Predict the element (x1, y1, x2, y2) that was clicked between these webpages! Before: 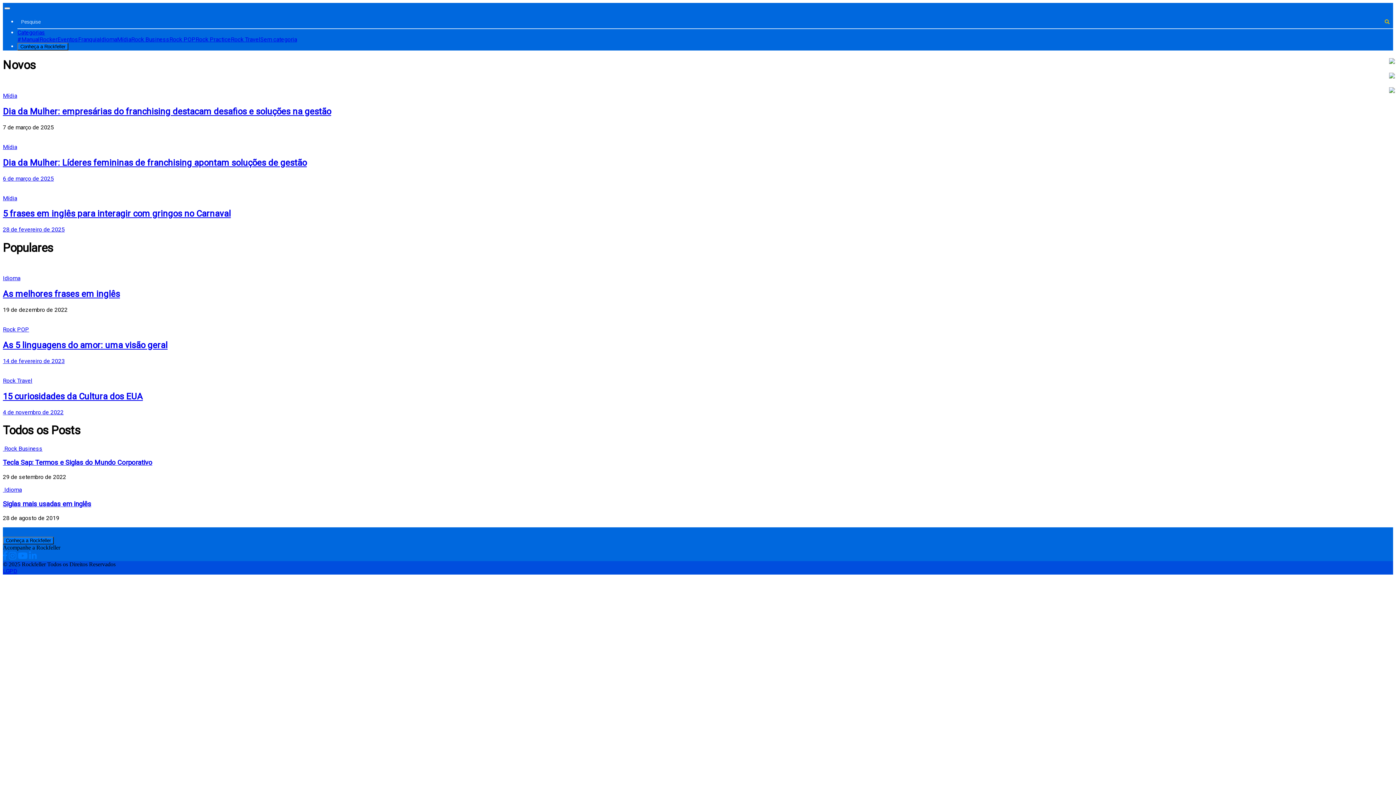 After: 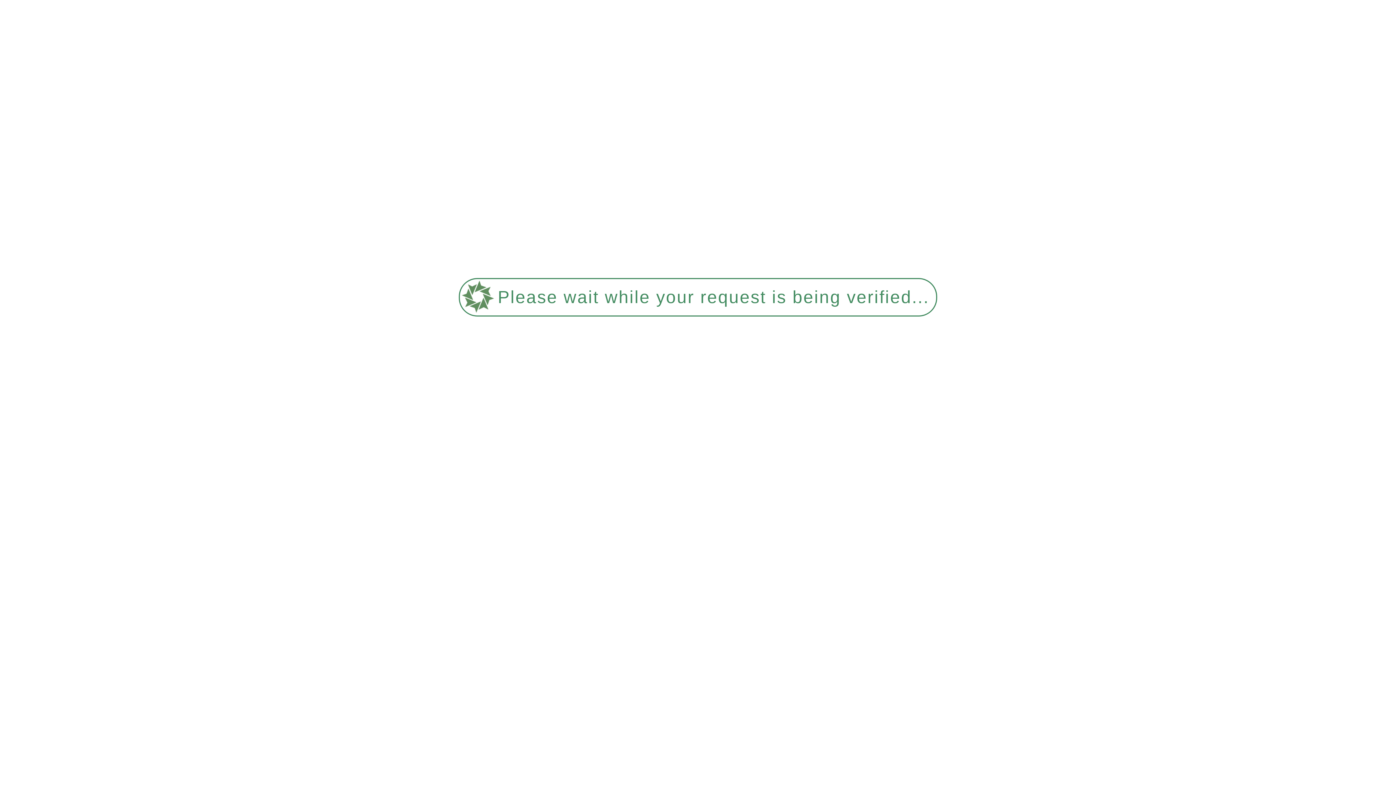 Action: bbox: (195, 36, 230, 42) label: Rock Practice